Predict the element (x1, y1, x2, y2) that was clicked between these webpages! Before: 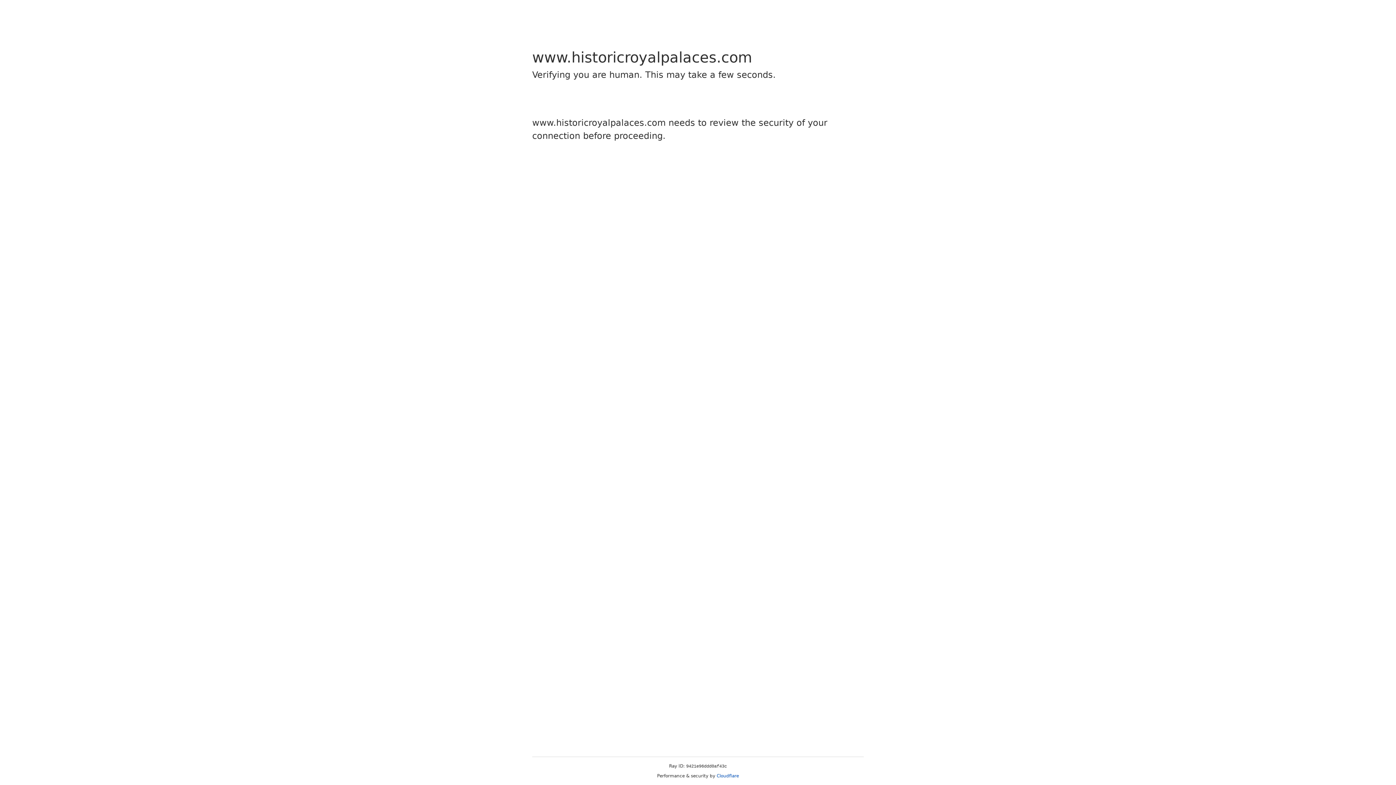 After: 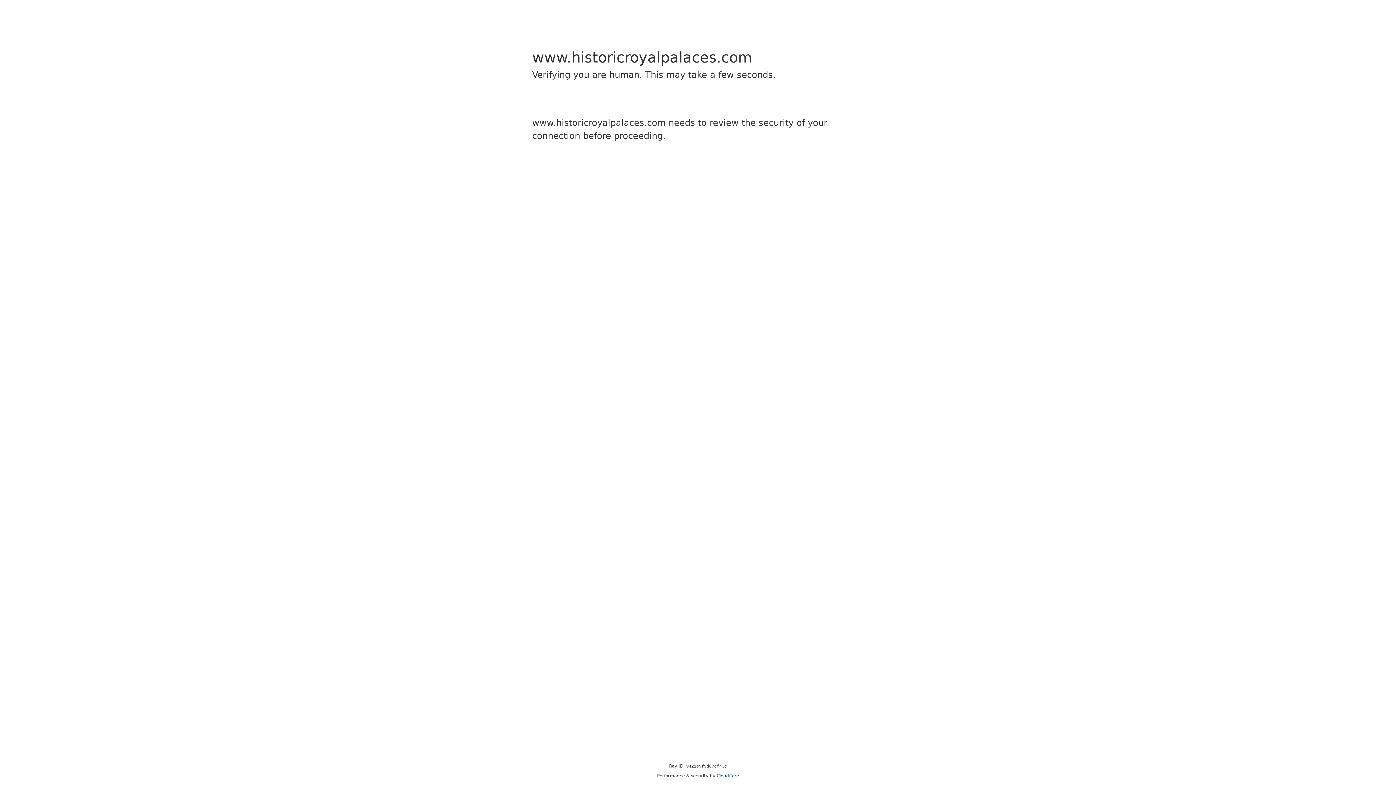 Action: label: Cloudflare bbox: (716, 773, 739, 778)